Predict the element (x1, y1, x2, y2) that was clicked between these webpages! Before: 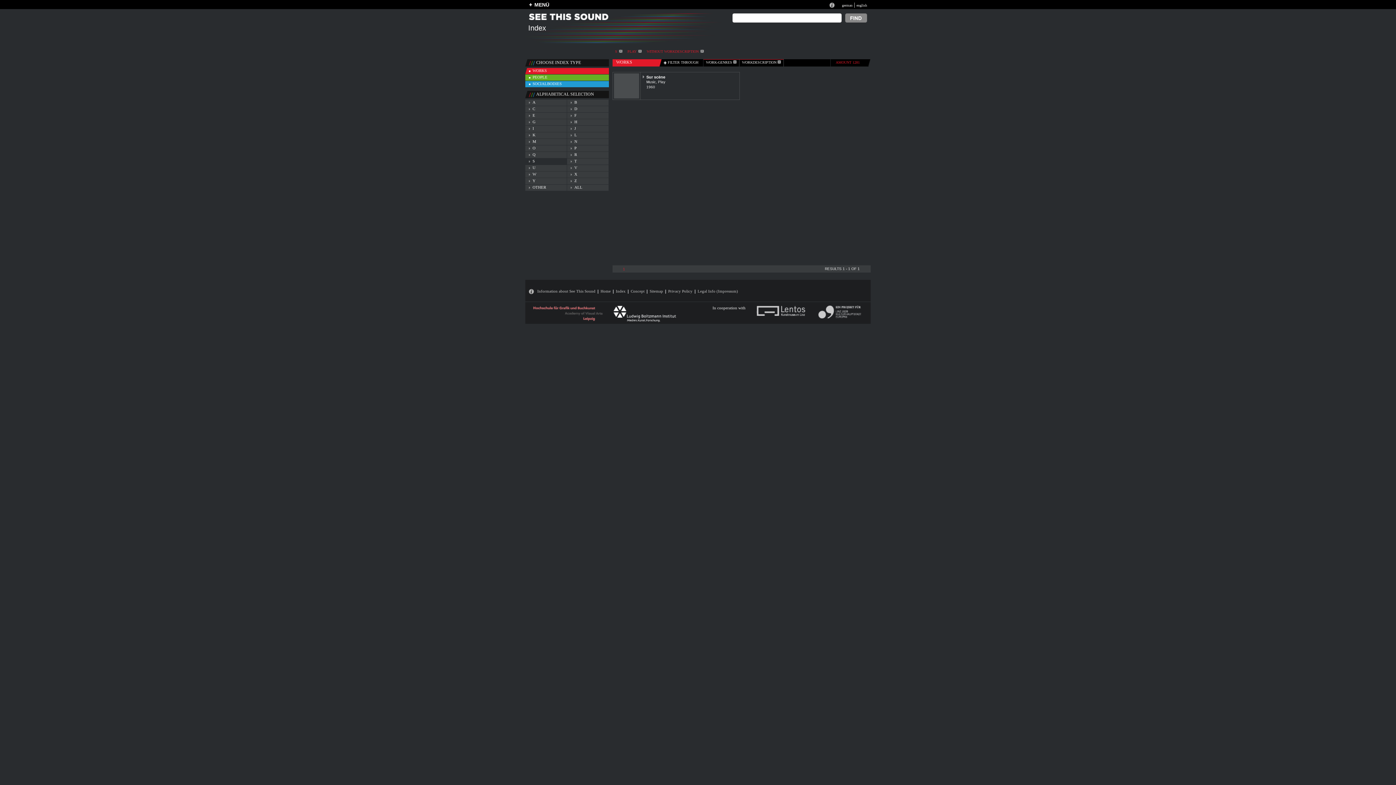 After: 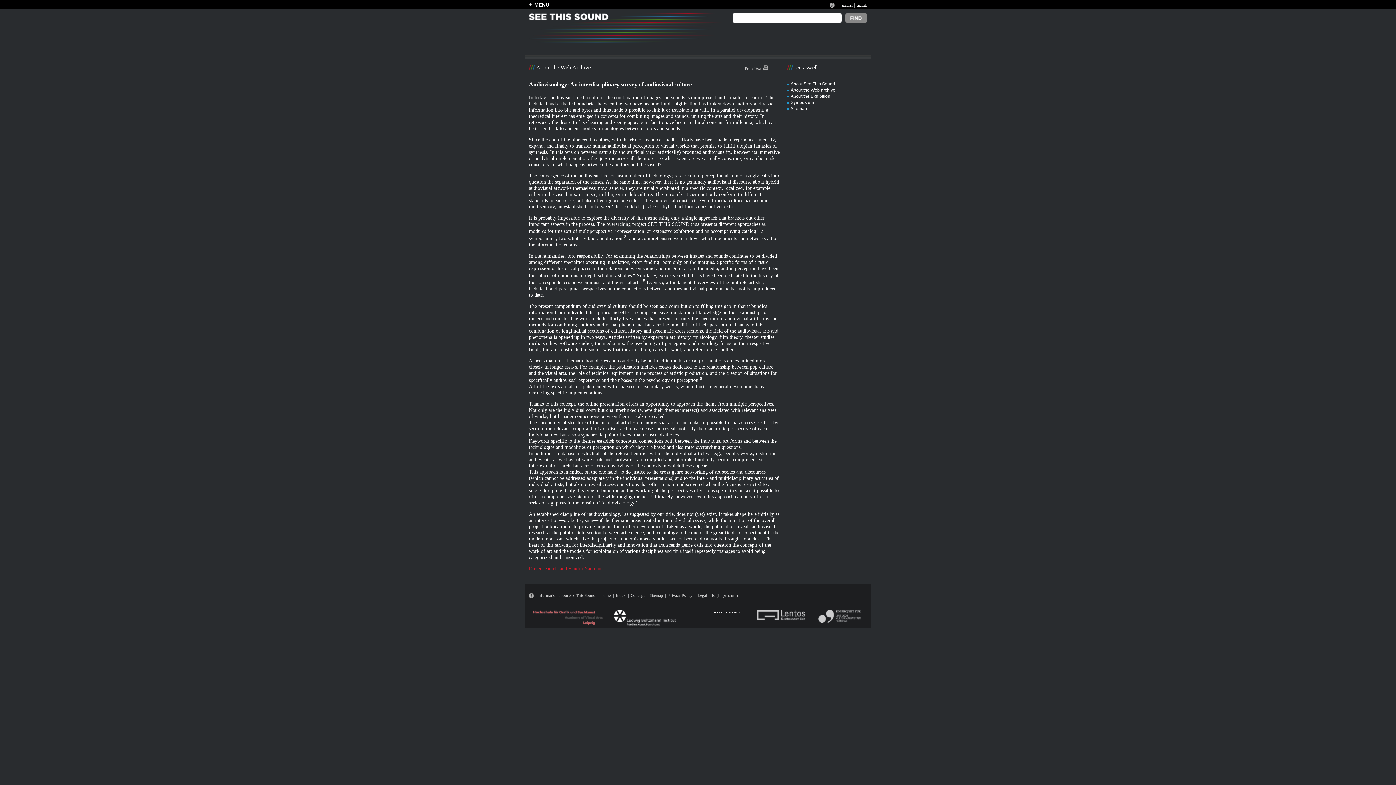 Action: label: Concept bbox: (630, 289, 644, 293)